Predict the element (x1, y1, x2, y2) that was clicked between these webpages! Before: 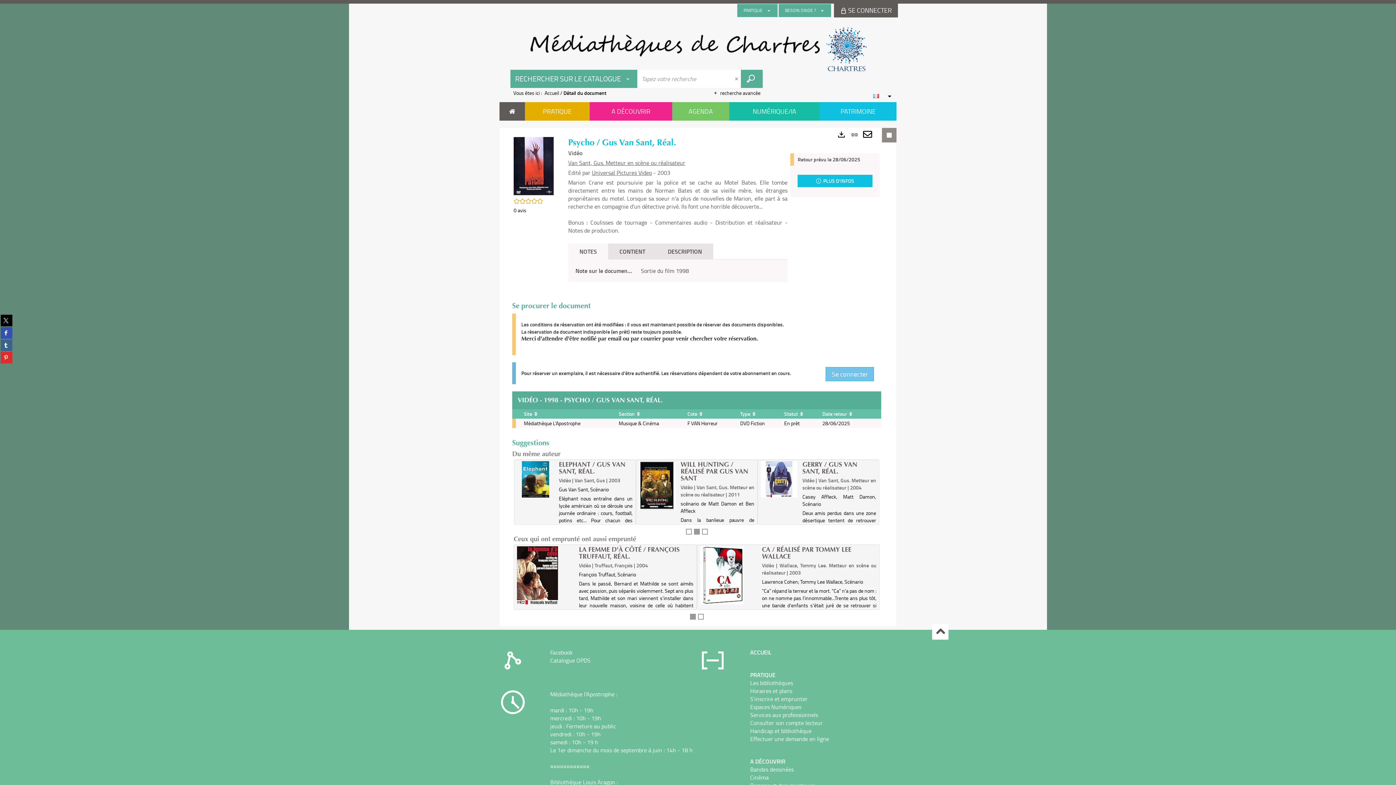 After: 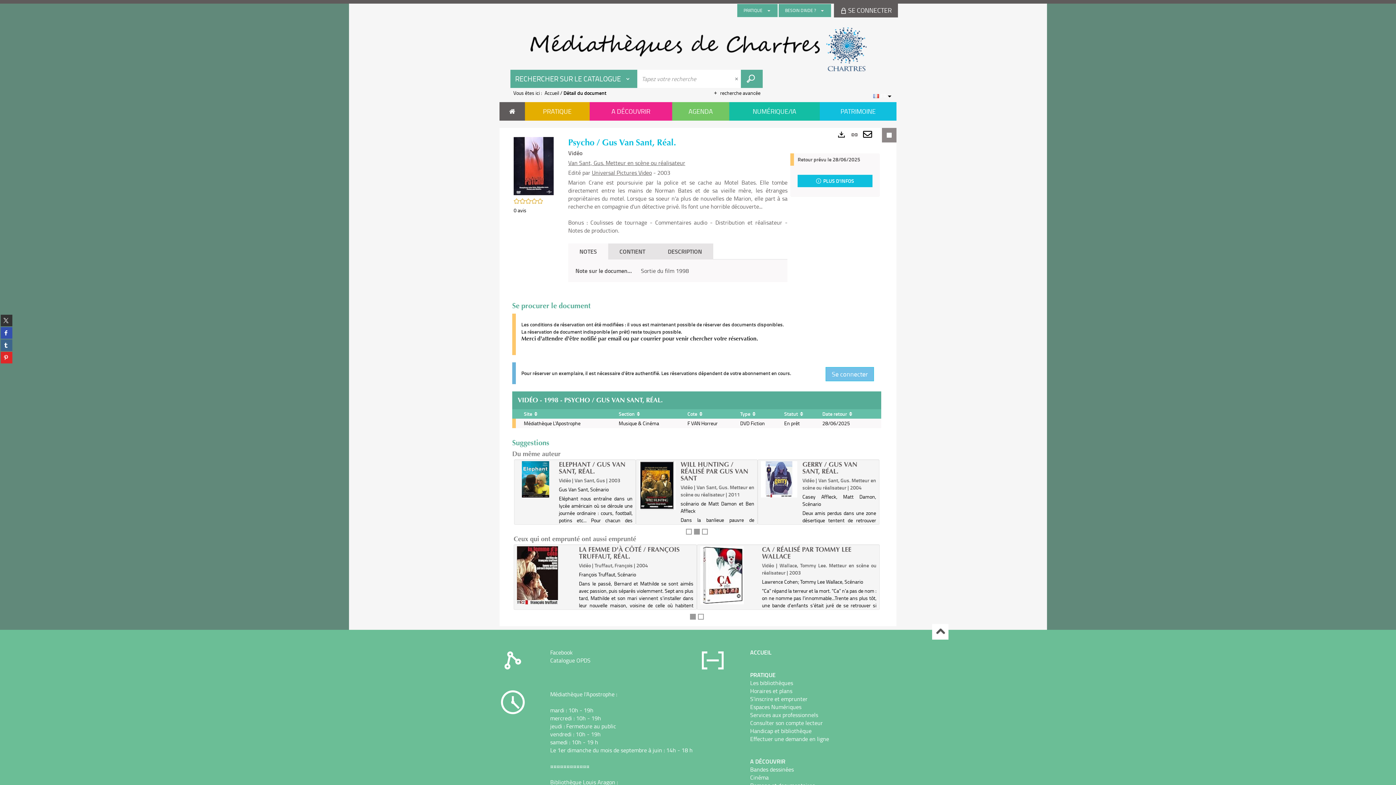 Action: label: Partager sur twitter (Nouvelle fenêtre) bbox: (0, 314, 12, 326)